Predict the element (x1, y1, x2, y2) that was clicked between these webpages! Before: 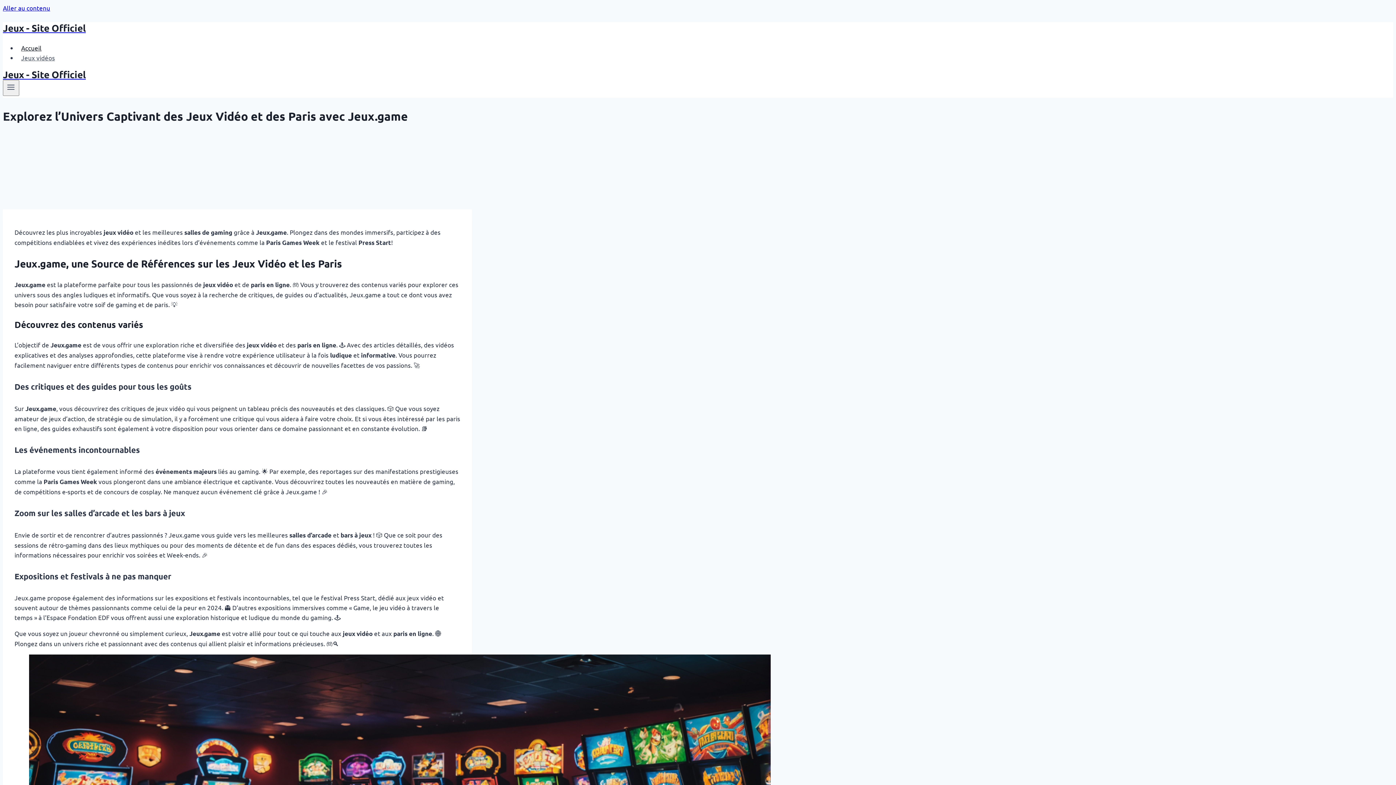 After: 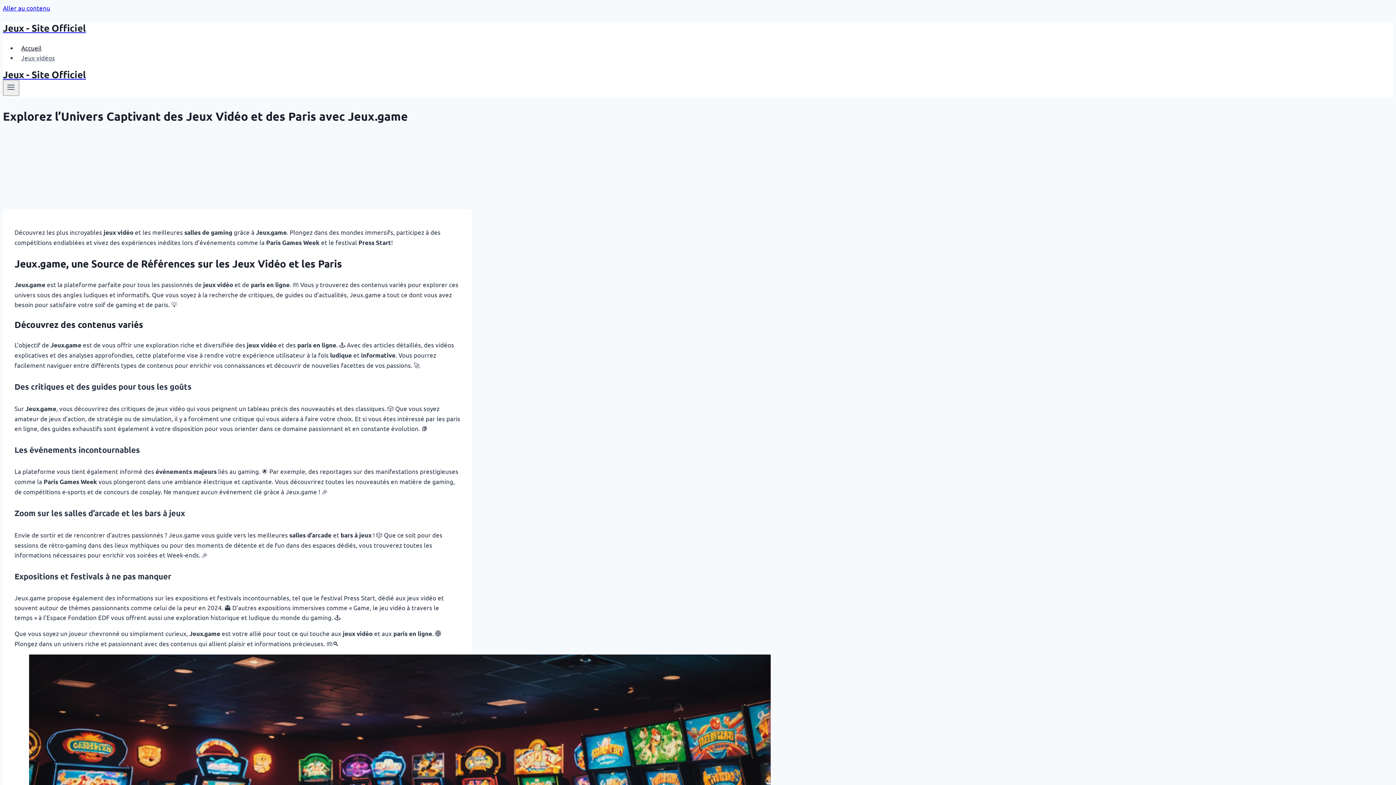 Action: bbox: (2, 68, 472, 80) label: Jeux - Site Officiel